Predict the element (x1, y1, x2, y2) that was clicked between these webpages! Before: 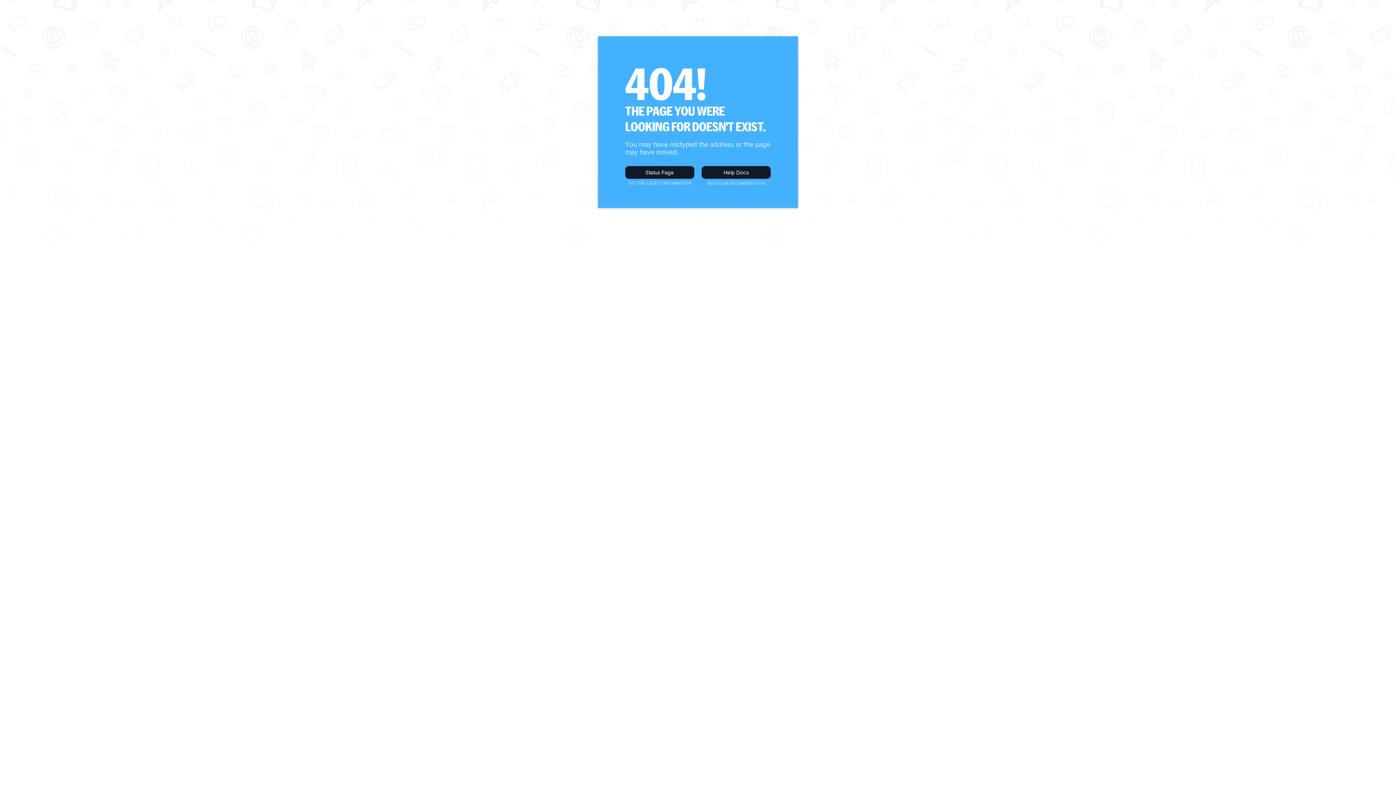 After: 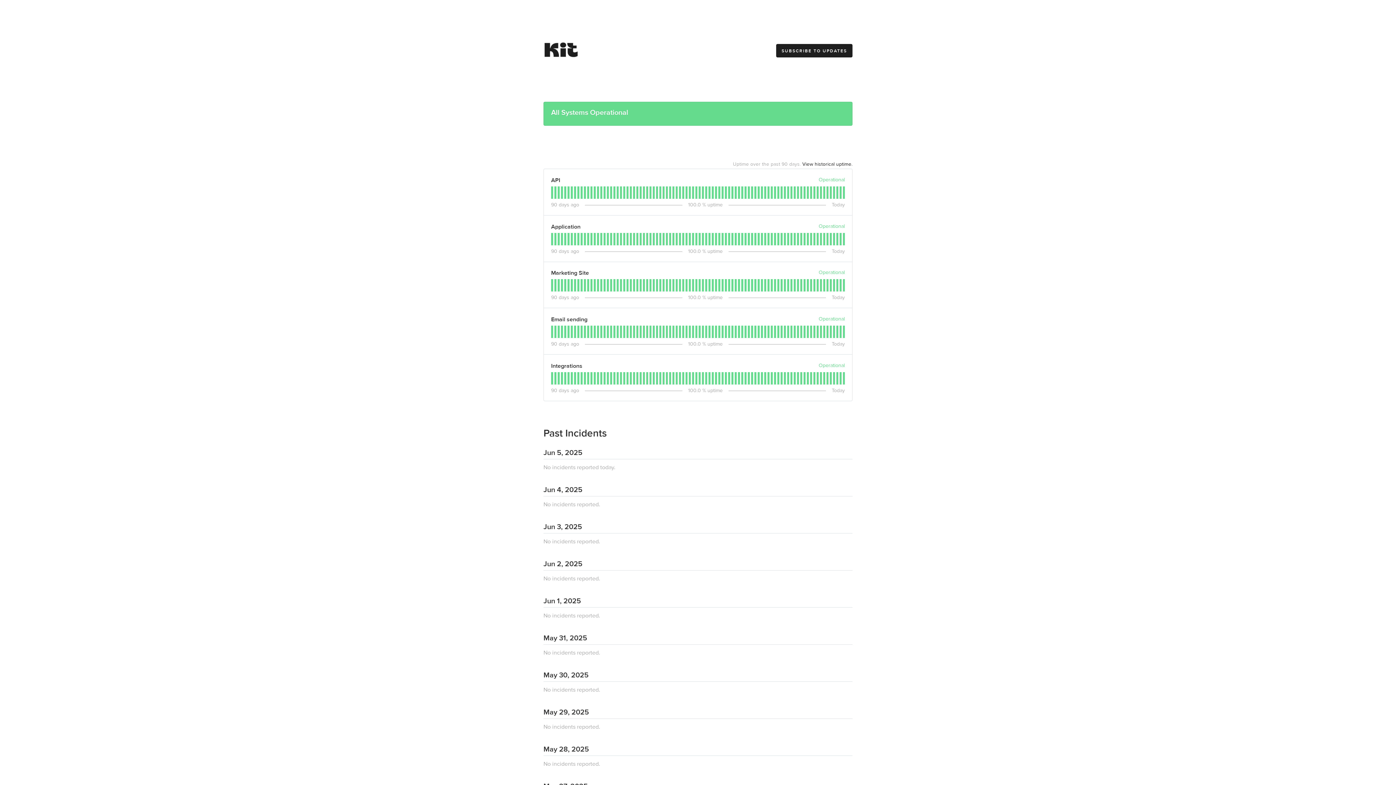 Action: label: Status Page bbox: (625, 166, 694, 178)